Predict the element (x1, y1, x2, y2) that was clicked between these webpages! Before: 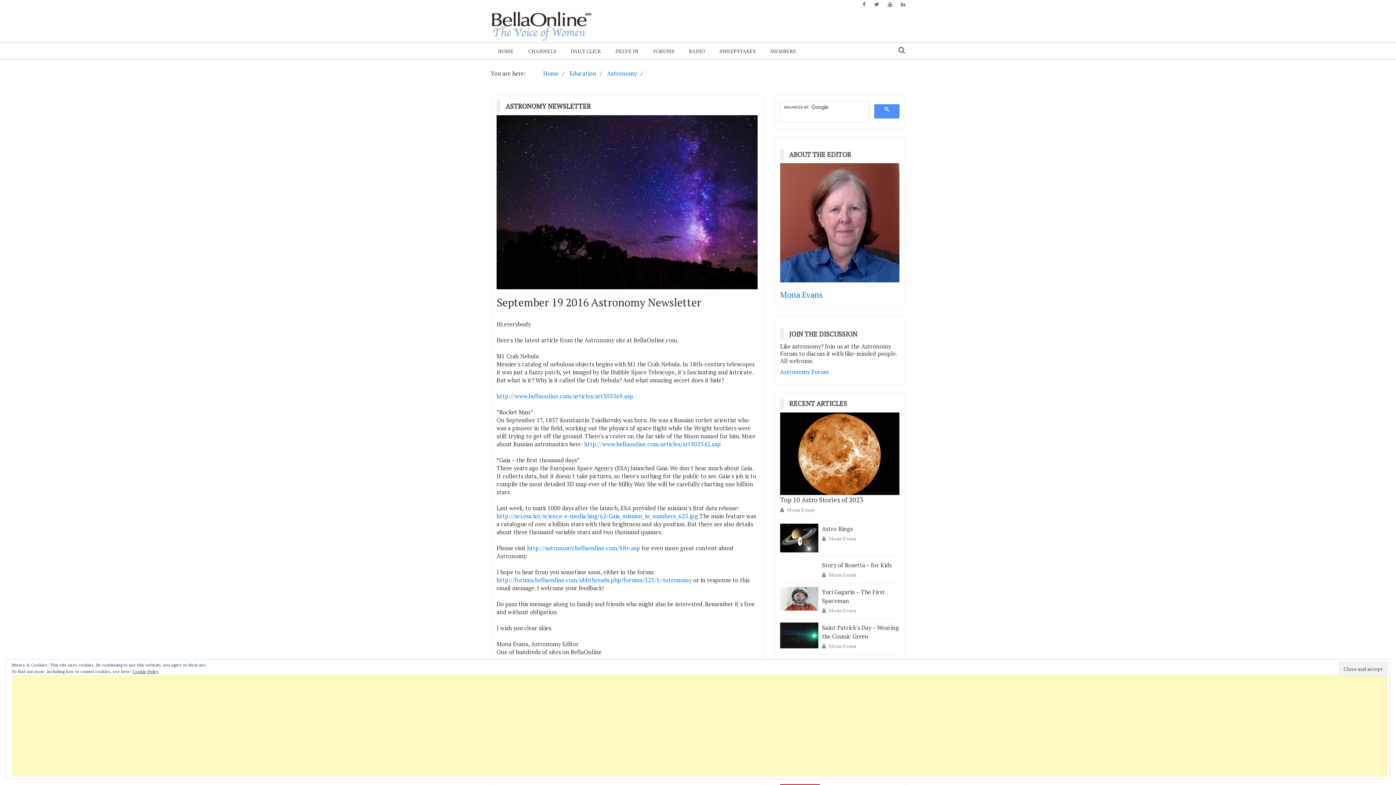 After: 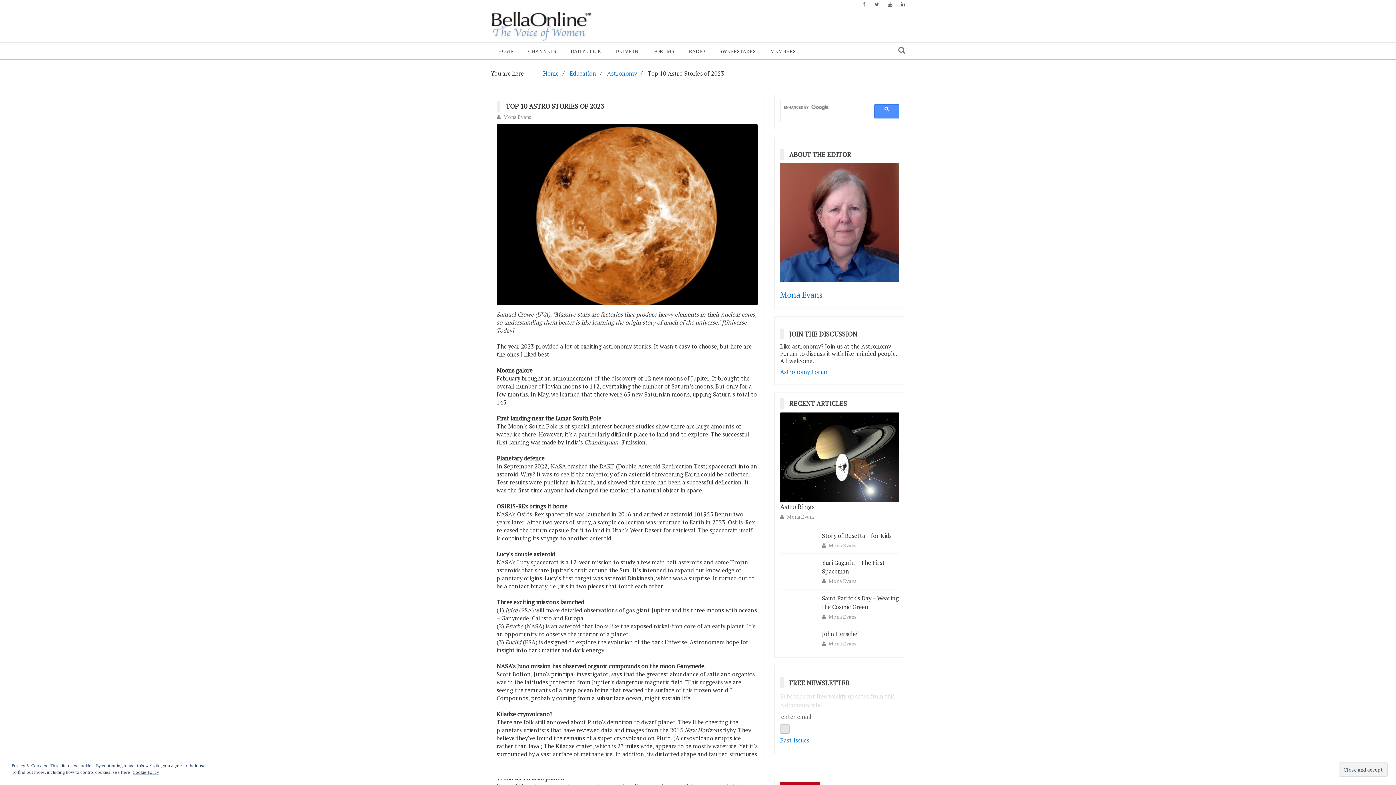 Action: bbox: (780, 412, 899, 495)